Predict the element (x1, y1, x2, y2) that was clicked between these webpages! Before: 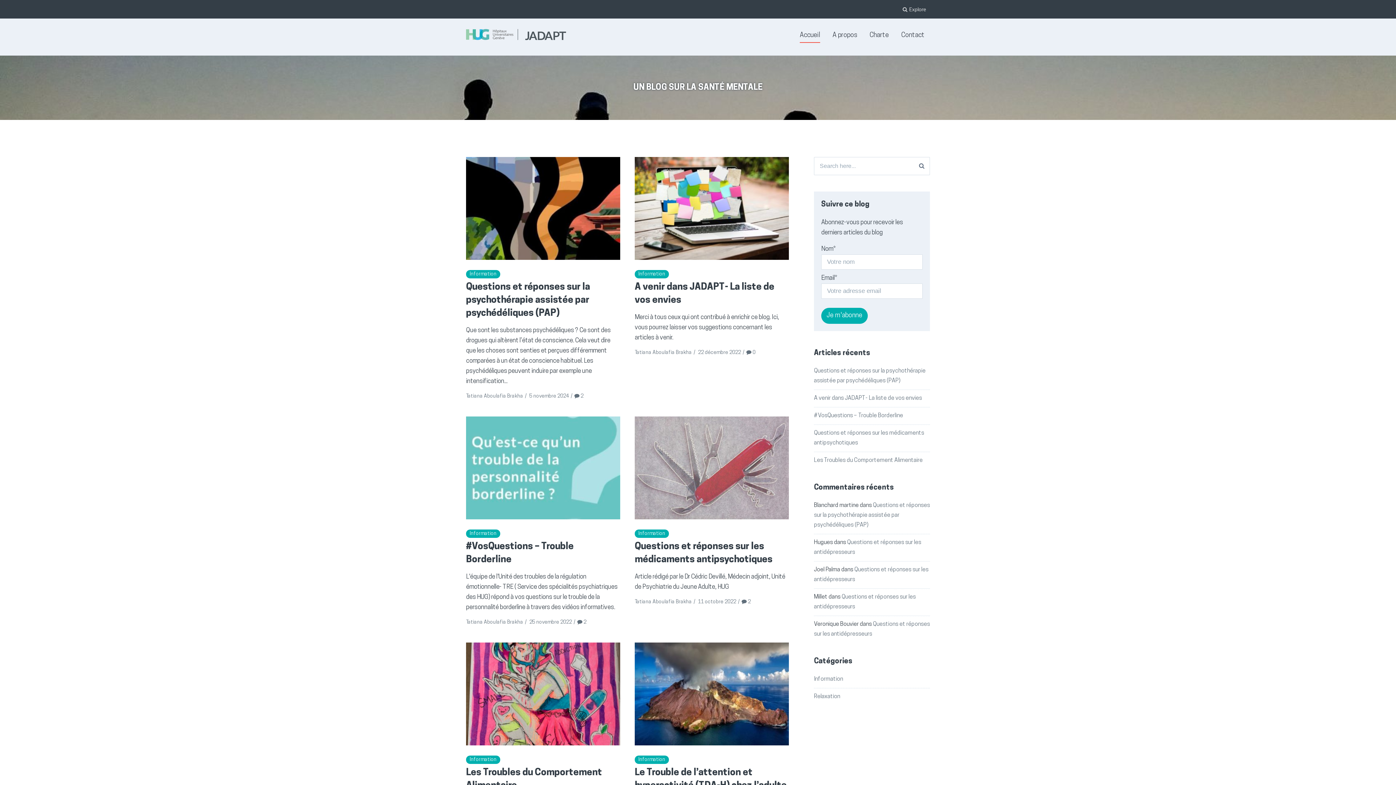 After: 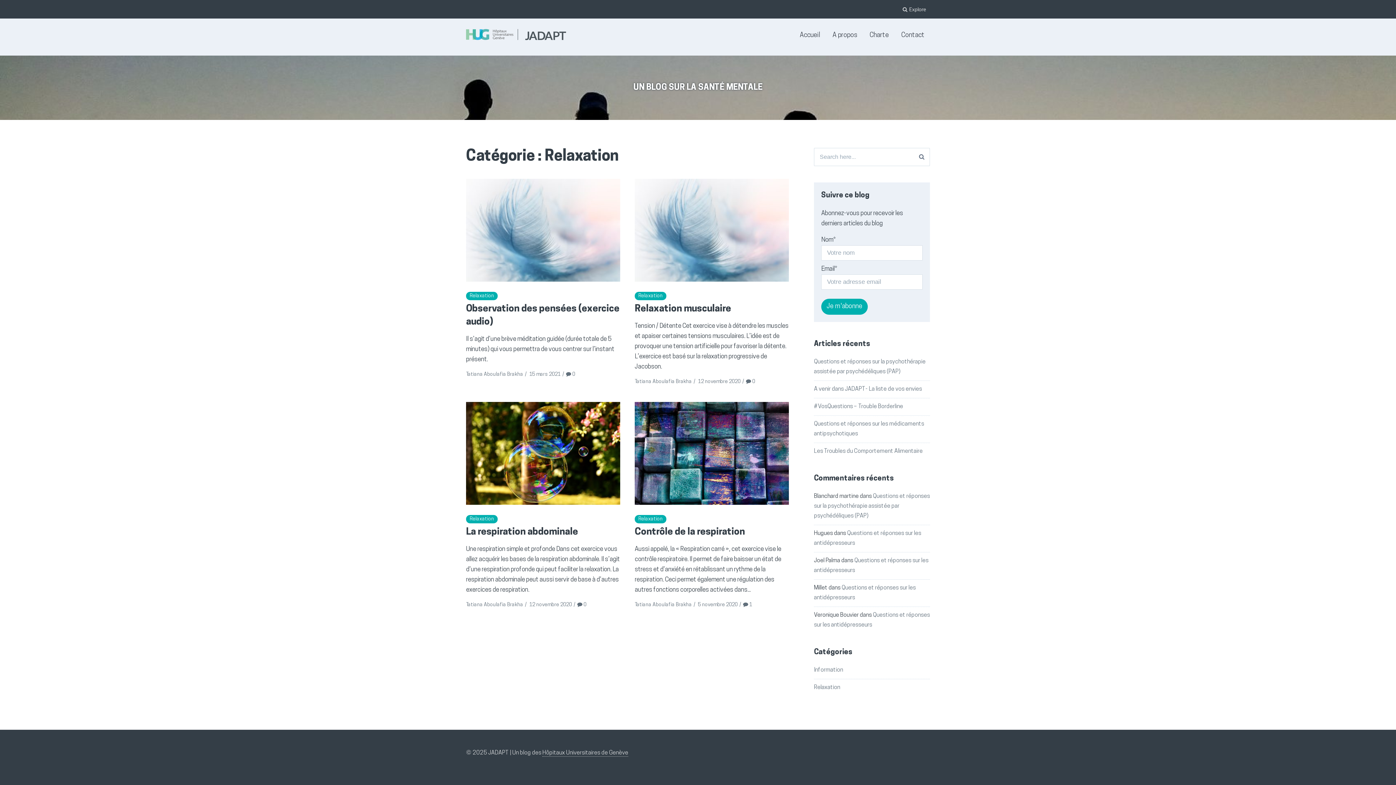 Action: label: Relaxation bbox: (814, 694, 840, 700)